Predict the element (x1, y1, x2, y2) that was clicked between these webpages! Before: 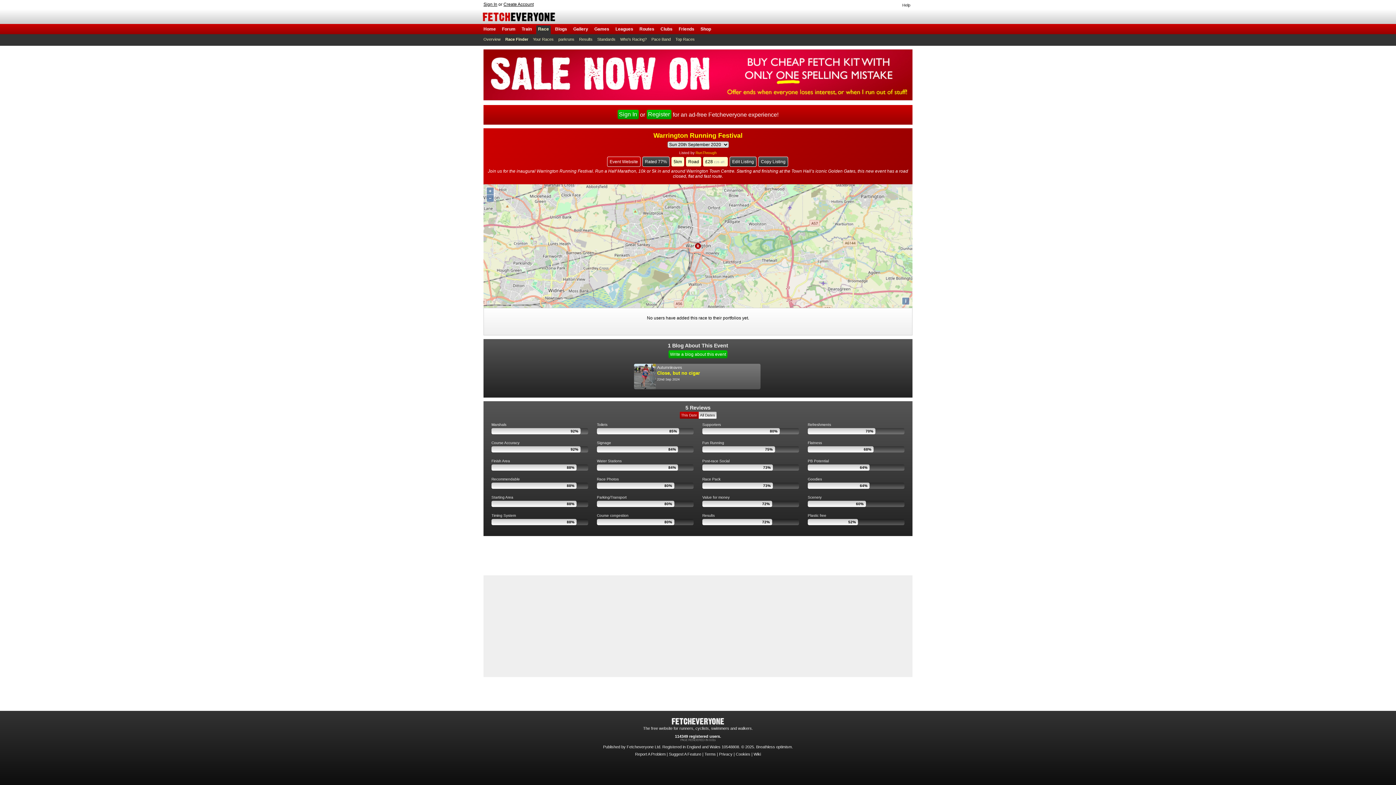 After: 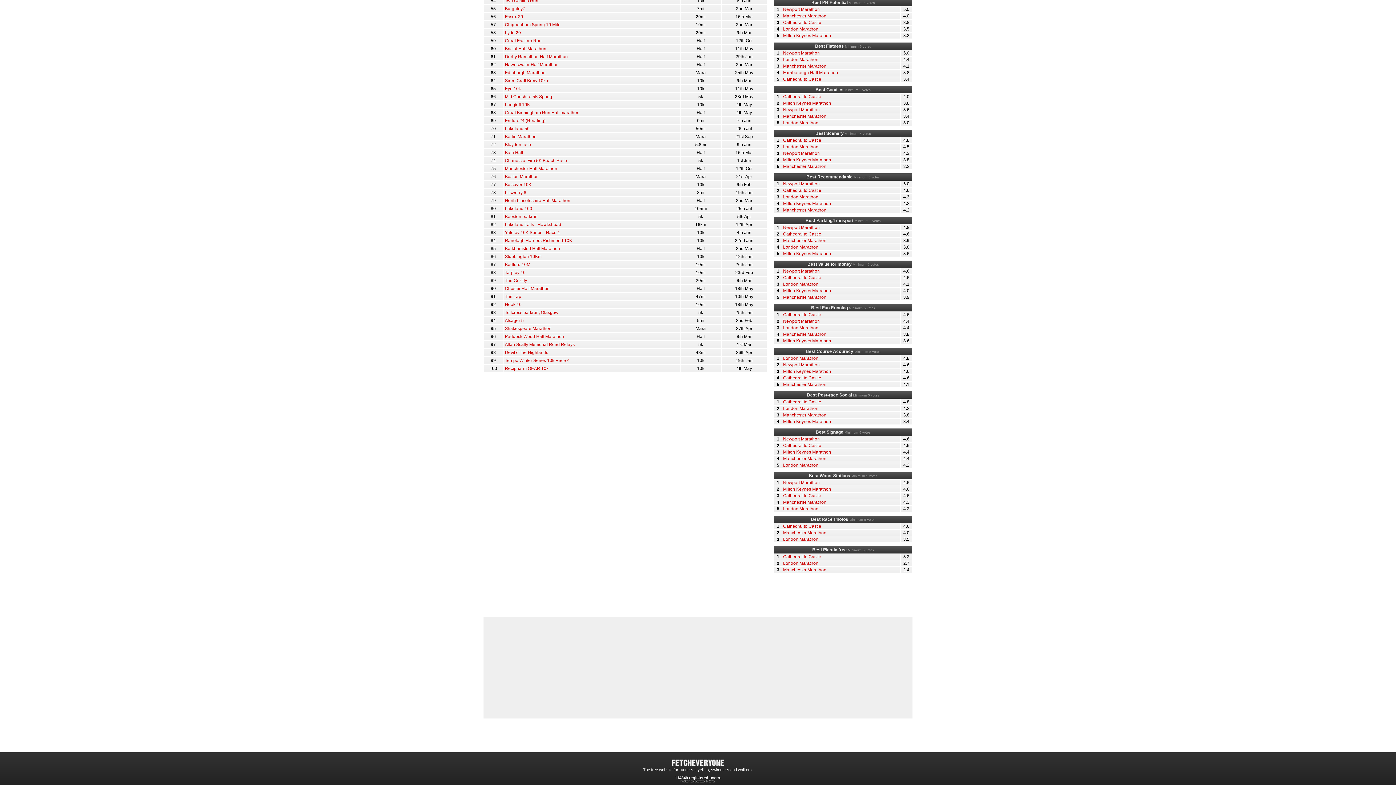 Action: label: Course congestion bbox: (597, 513, 628, 517)